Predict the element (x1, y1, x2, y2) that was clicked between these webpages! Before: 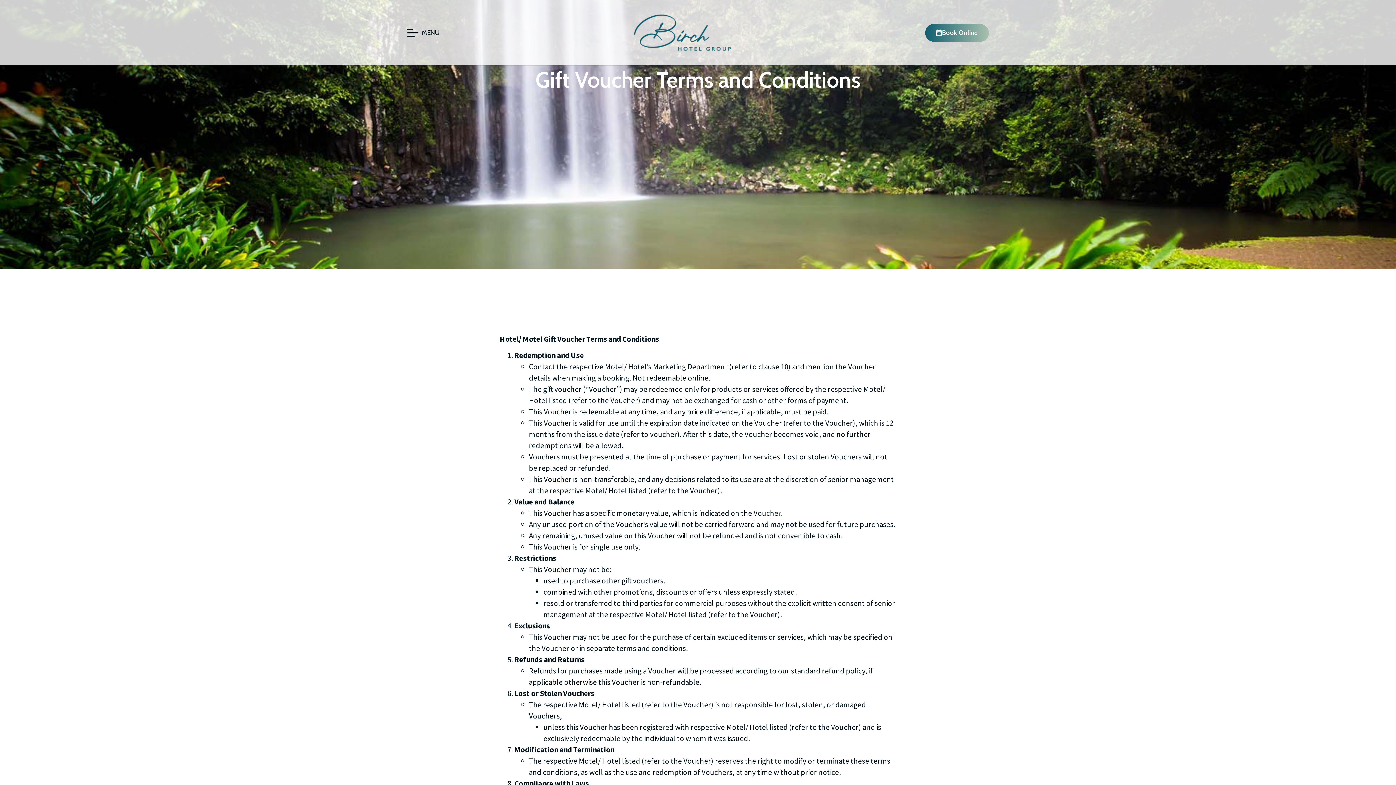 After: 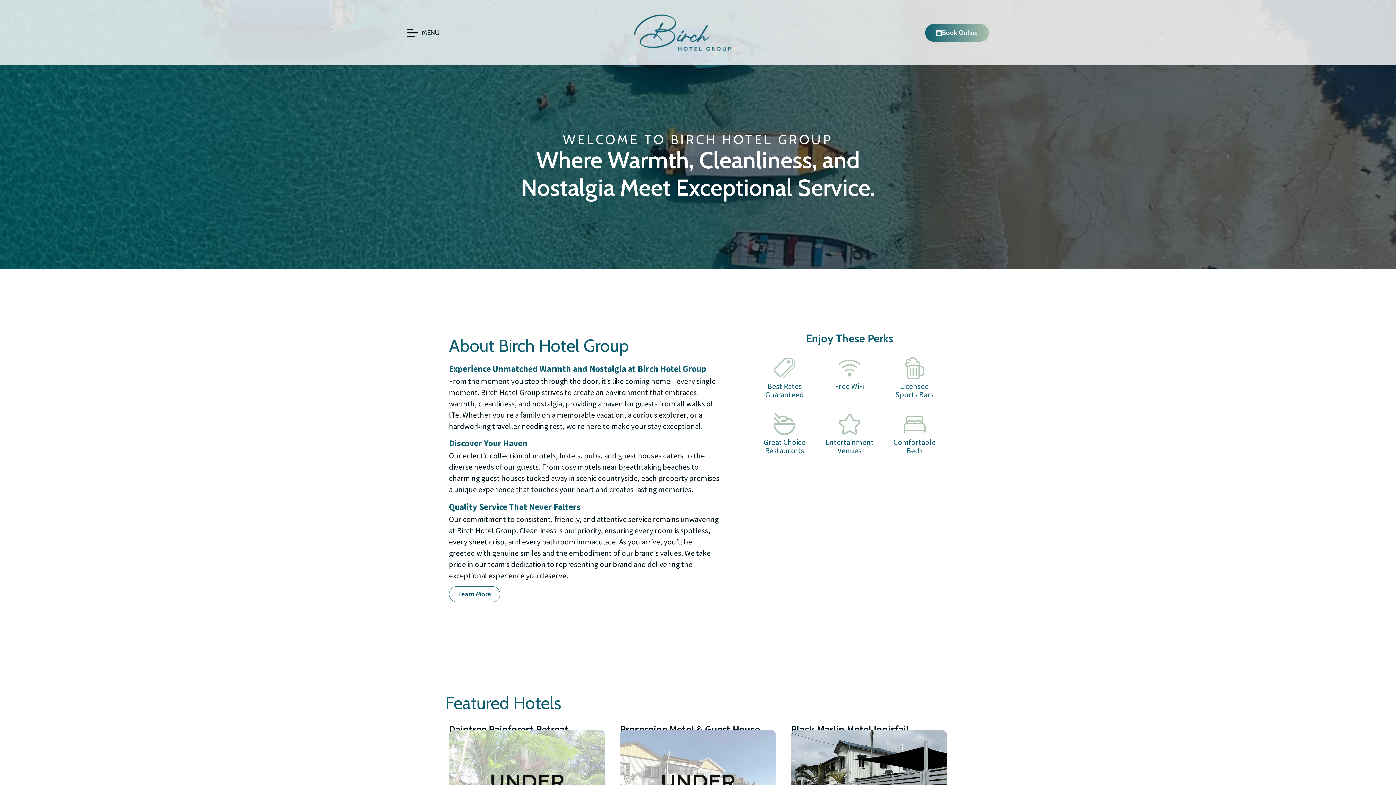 Action: bbox: (634, 14, 731, 50)